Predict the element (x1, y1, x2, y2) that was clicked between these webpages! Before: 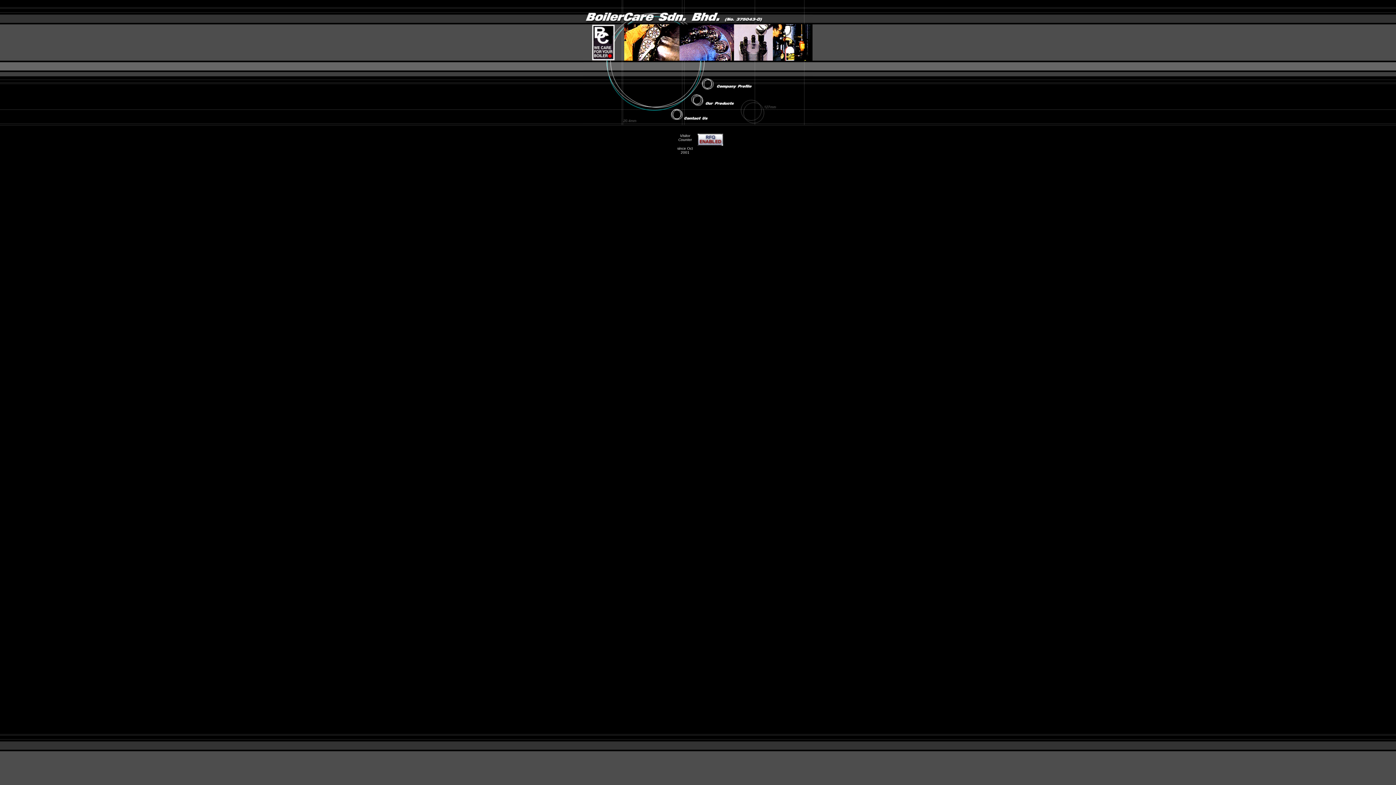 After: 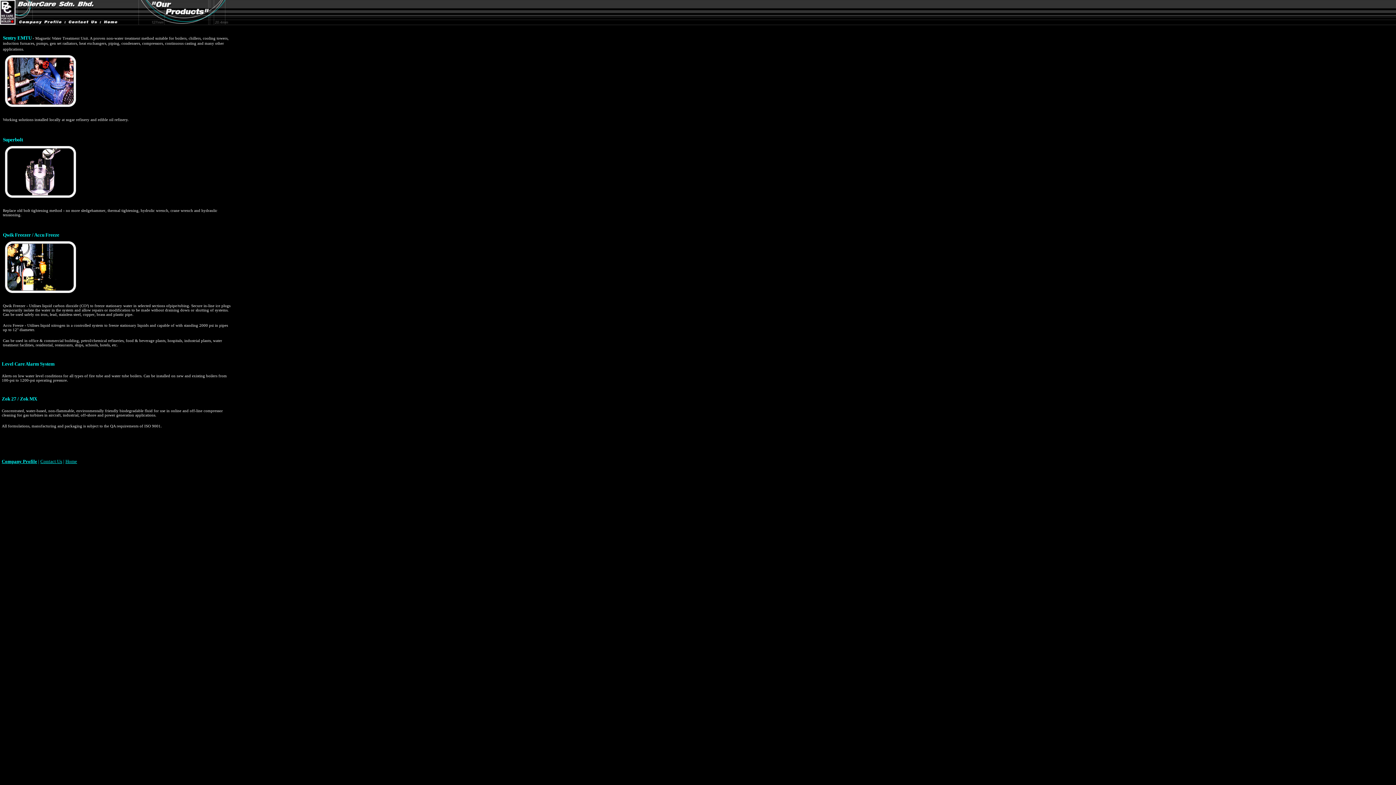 Action: bbox: (704, 102, 737, 108)